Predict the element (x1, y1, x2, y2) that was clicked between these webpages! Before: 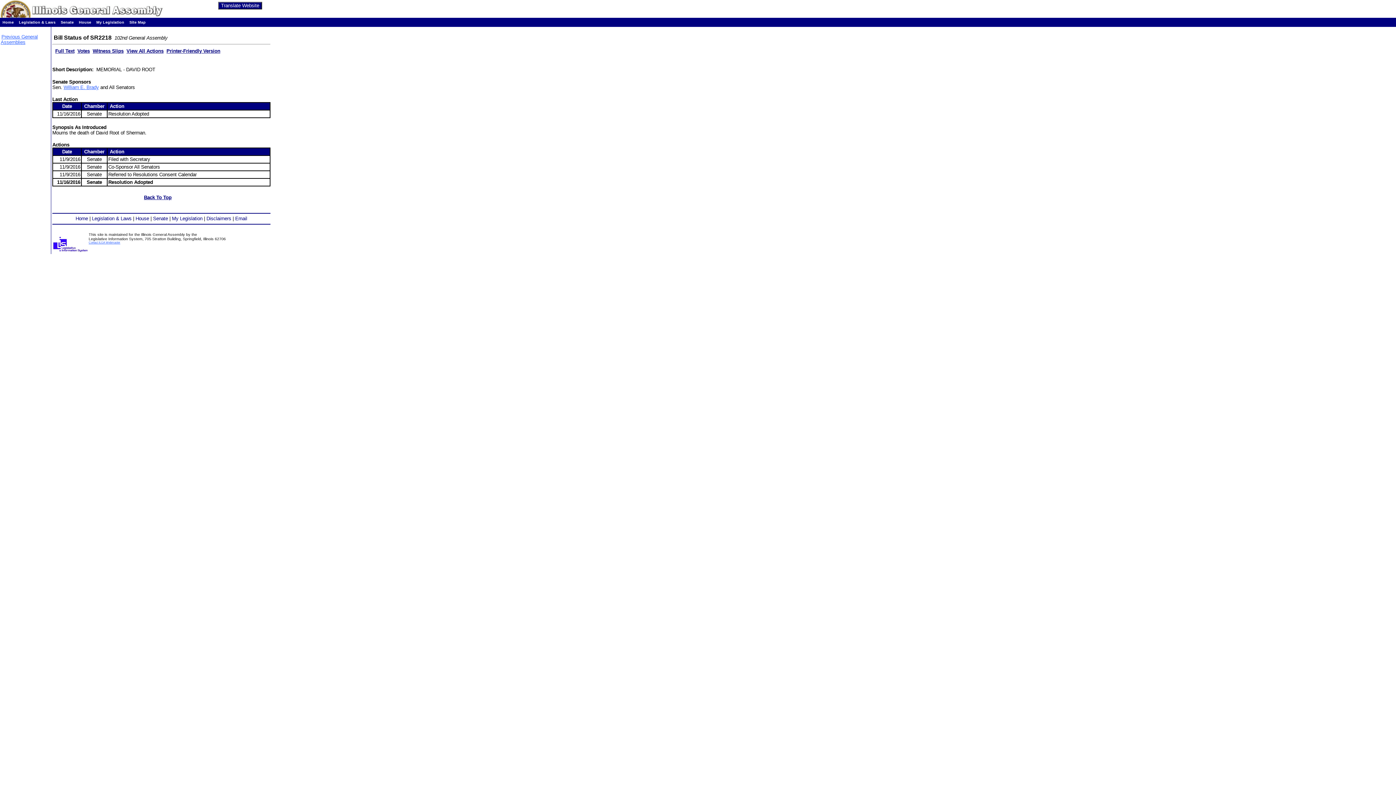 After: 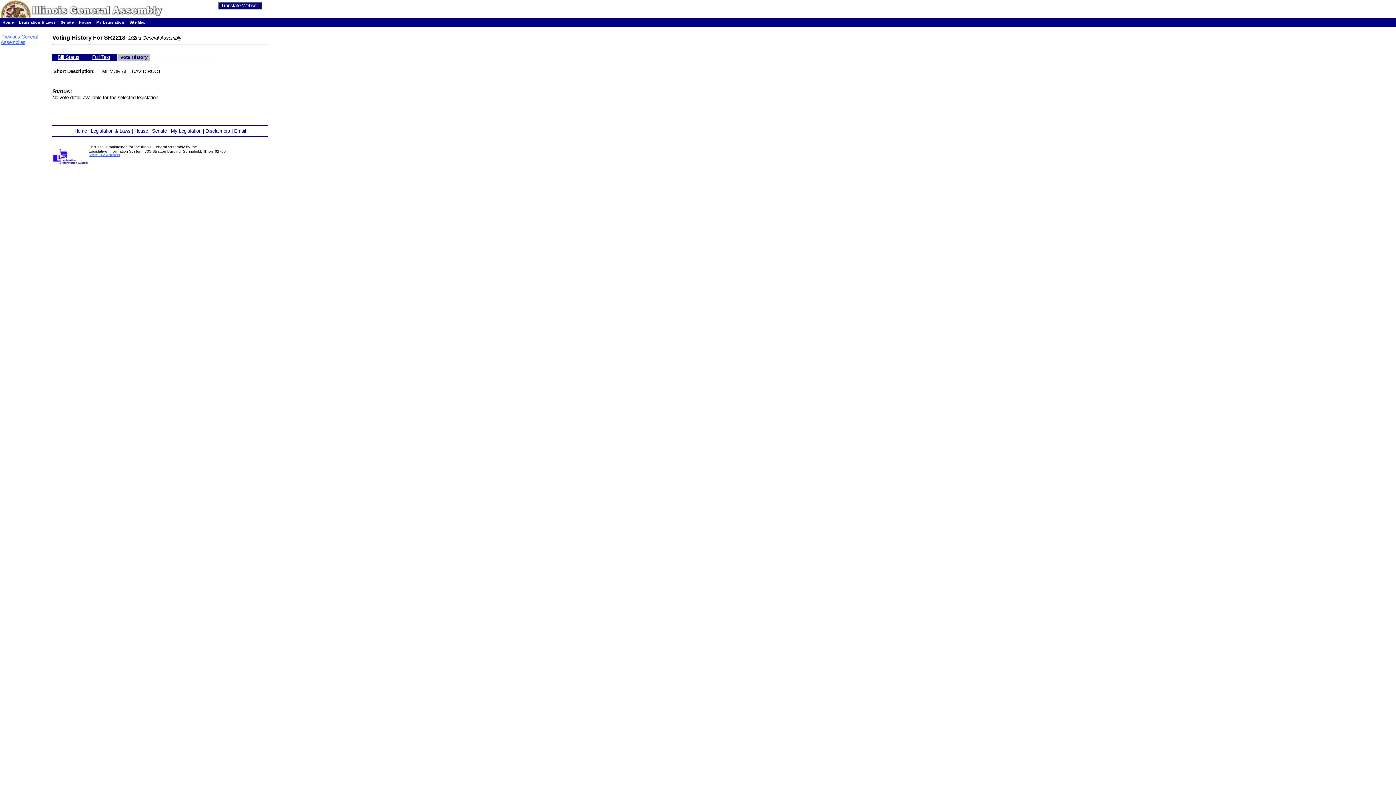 Action: label: Votes bbox: (77, 48, 89, 53)